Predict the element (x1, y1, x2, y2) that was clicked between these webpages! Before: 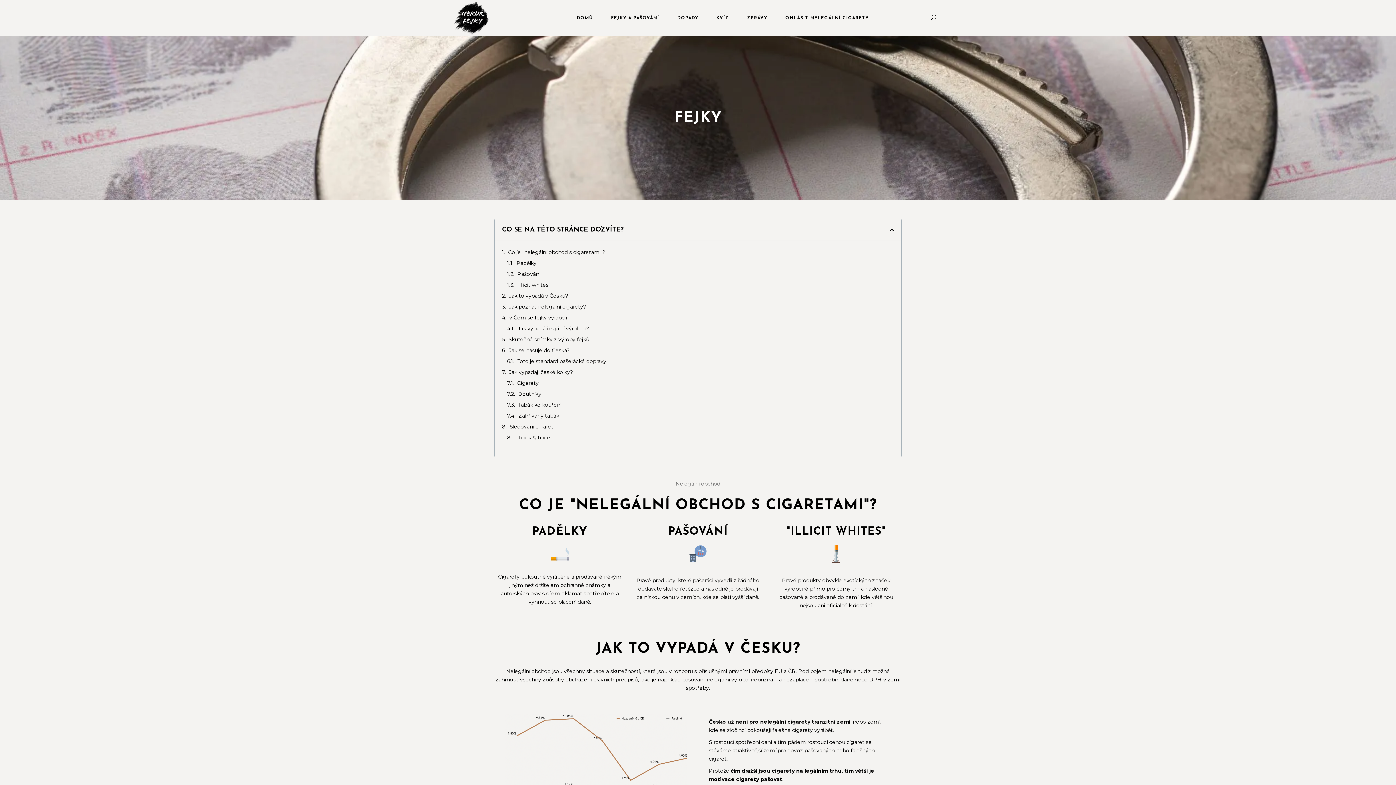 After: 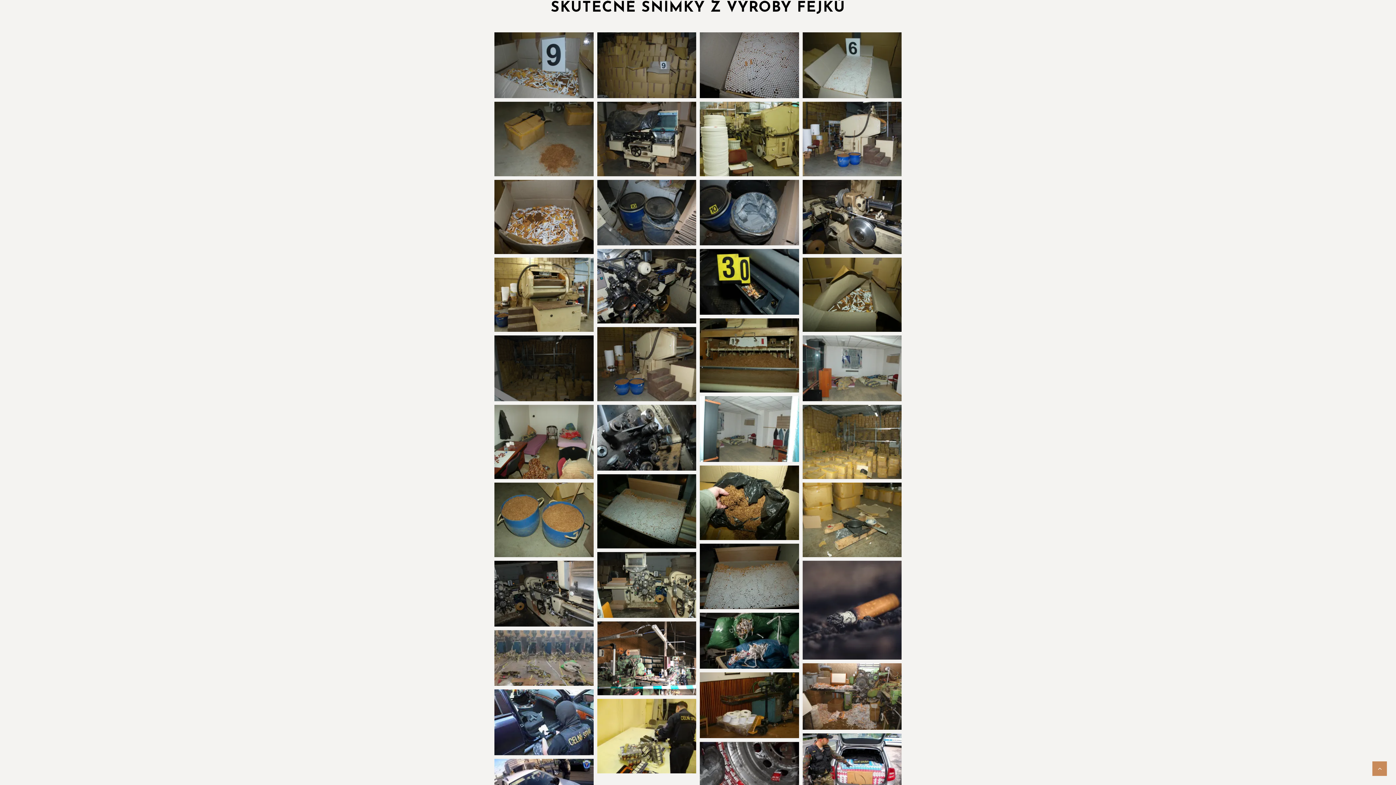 Action: bbox: (508, 335, 589, 344) label: Skutečné snímky z výroby fejků